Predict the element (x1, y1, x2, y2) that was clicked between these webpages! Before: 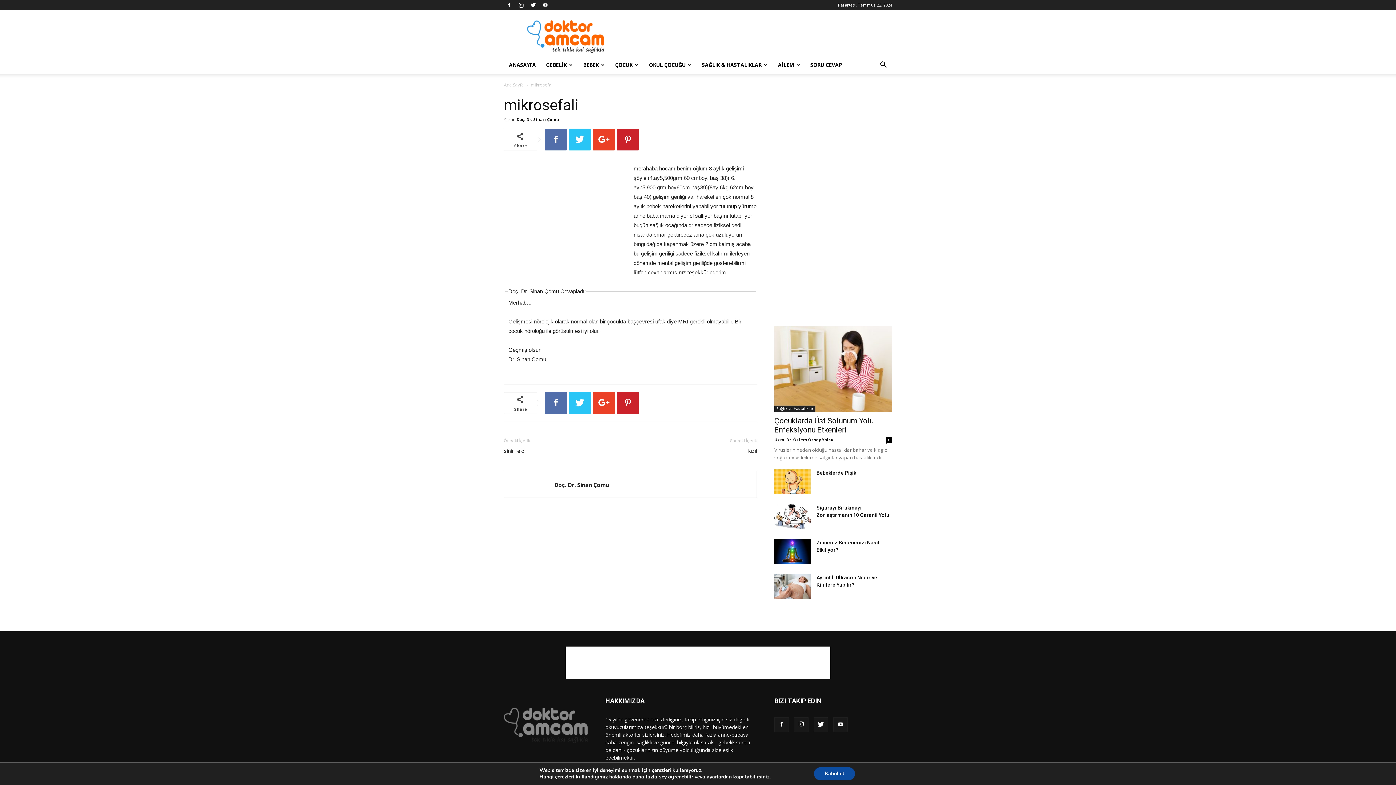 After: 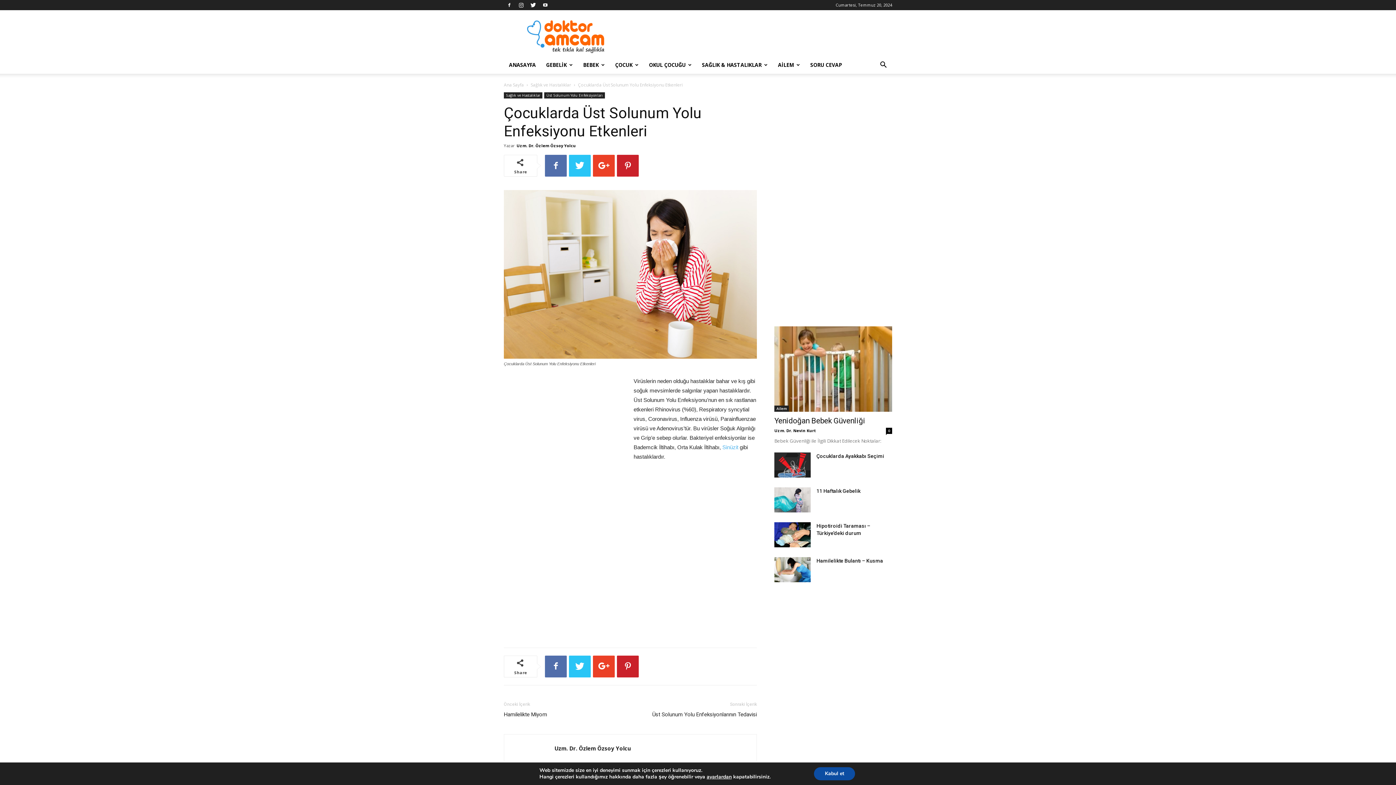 Action: bbox: (774, 416, 873, 434) label: Çocuklarda Üst Solunum Yolu Enfeksiyonu Etkenleri